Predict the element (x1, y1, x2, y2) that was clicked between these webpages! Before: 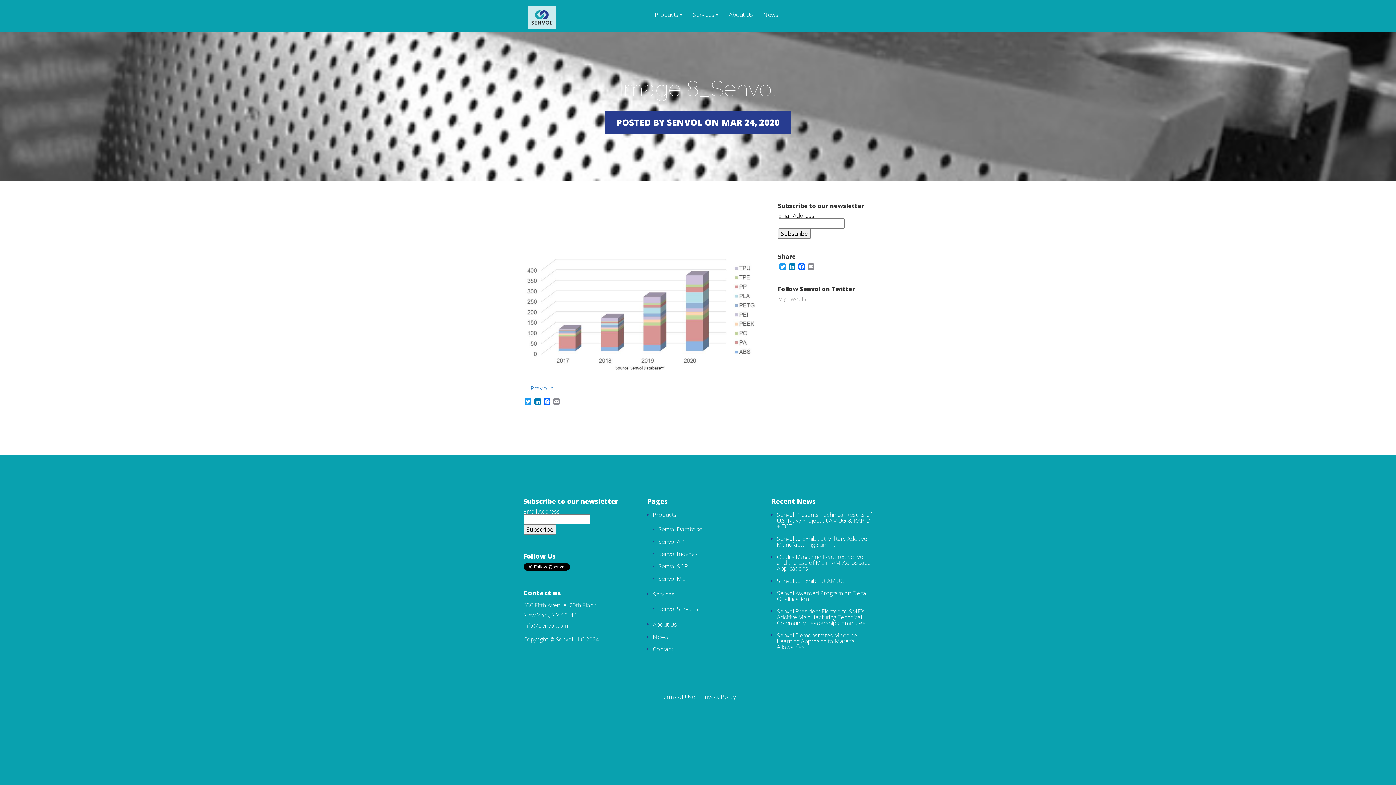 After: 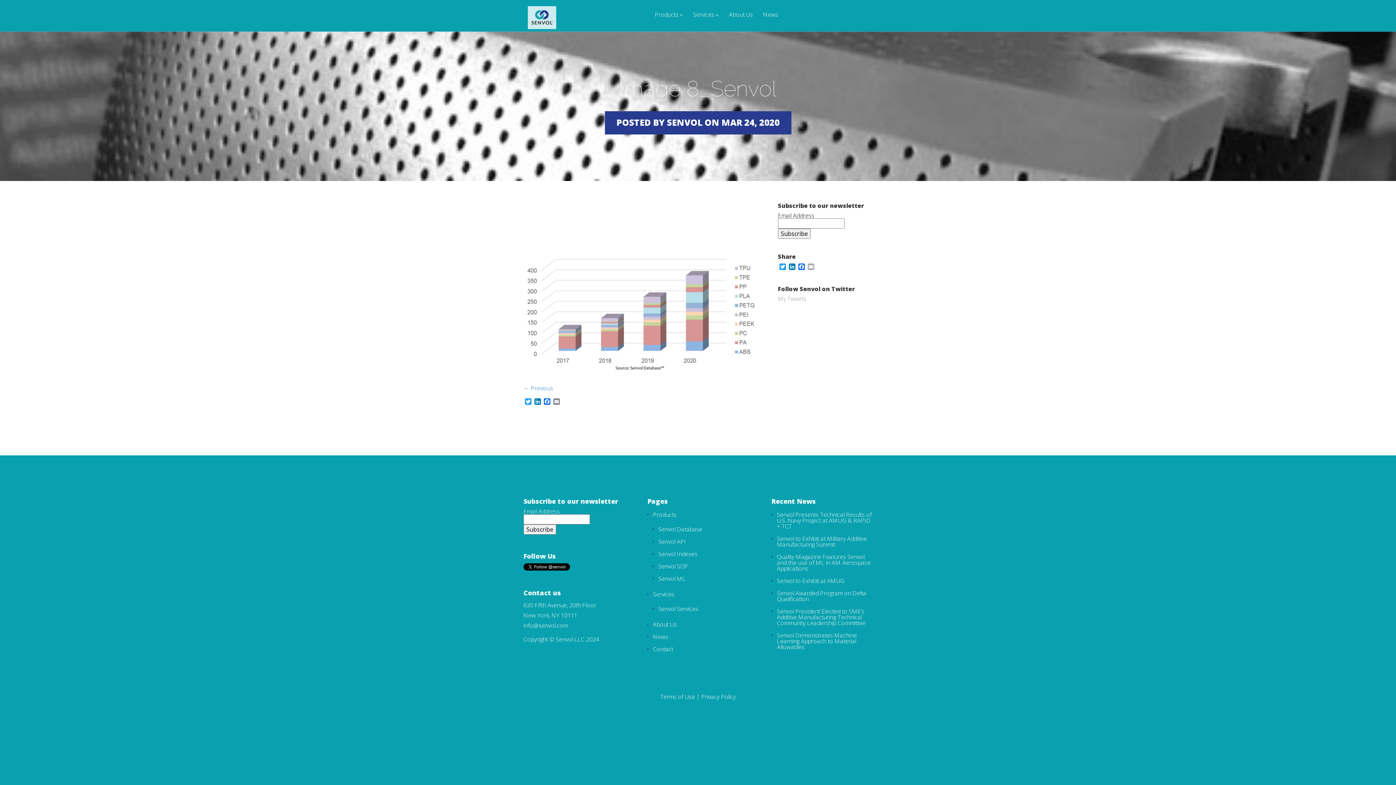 Action: bbox: (806, 263, 816, 271) label: Email